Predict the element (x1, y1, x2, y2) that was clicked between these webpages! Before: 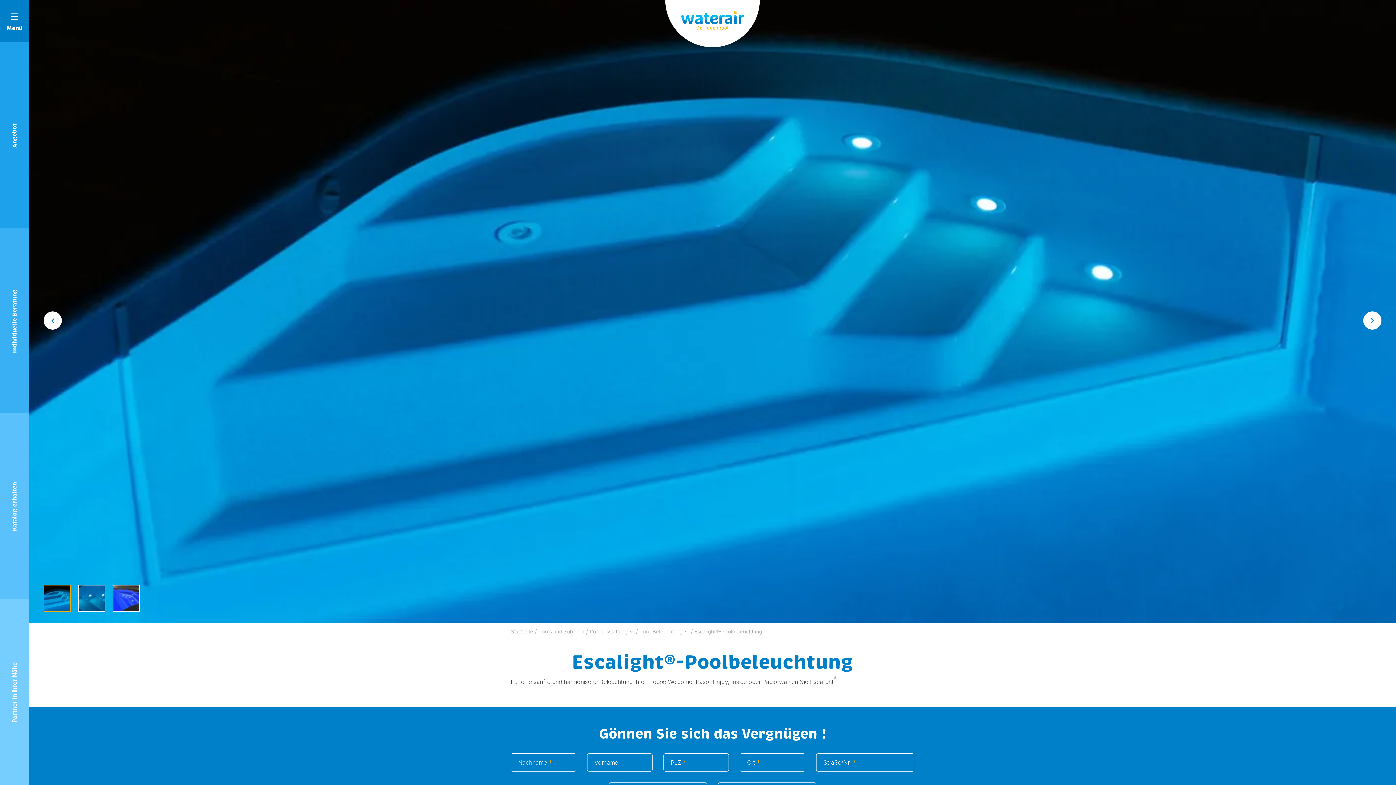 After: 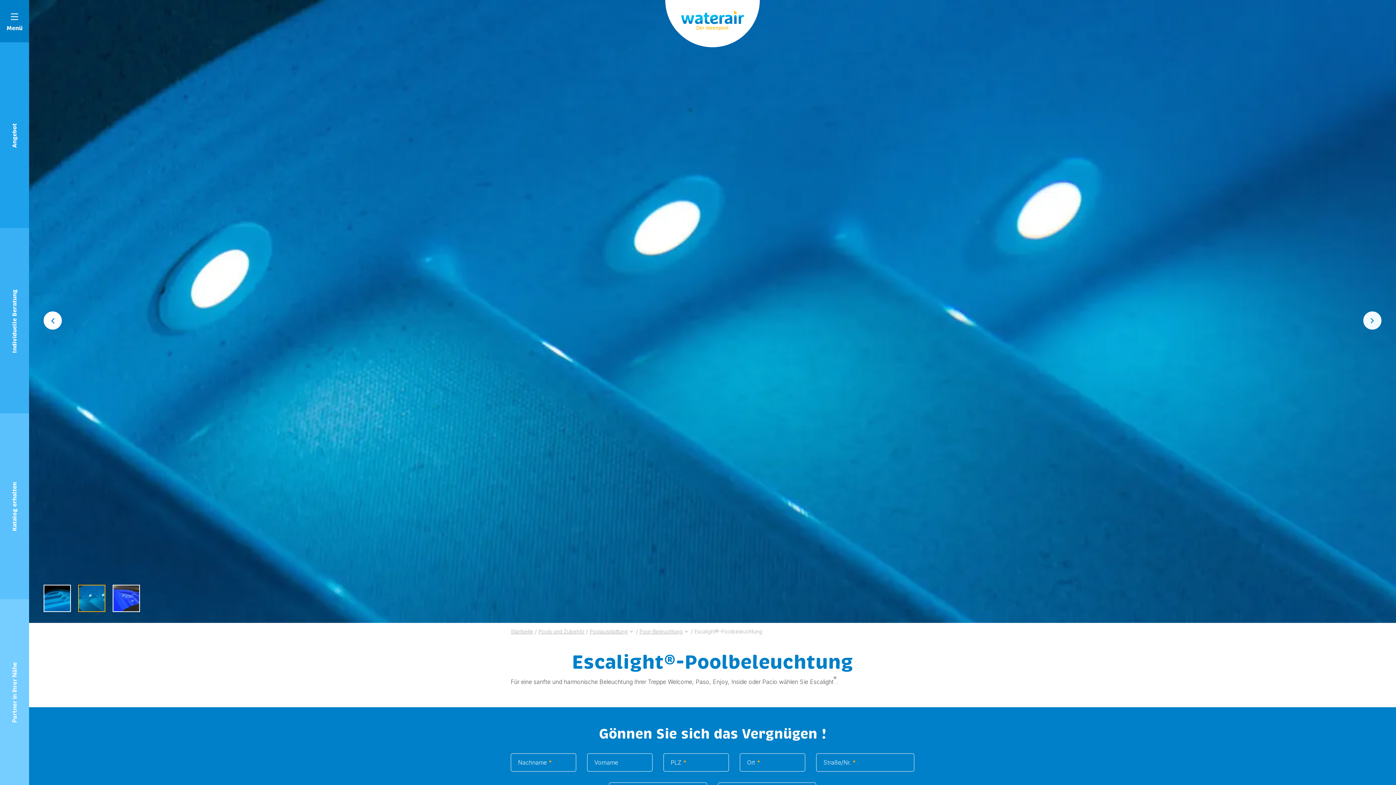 Action: label: Next slide bbox: (1363, 311, 1381, 329)